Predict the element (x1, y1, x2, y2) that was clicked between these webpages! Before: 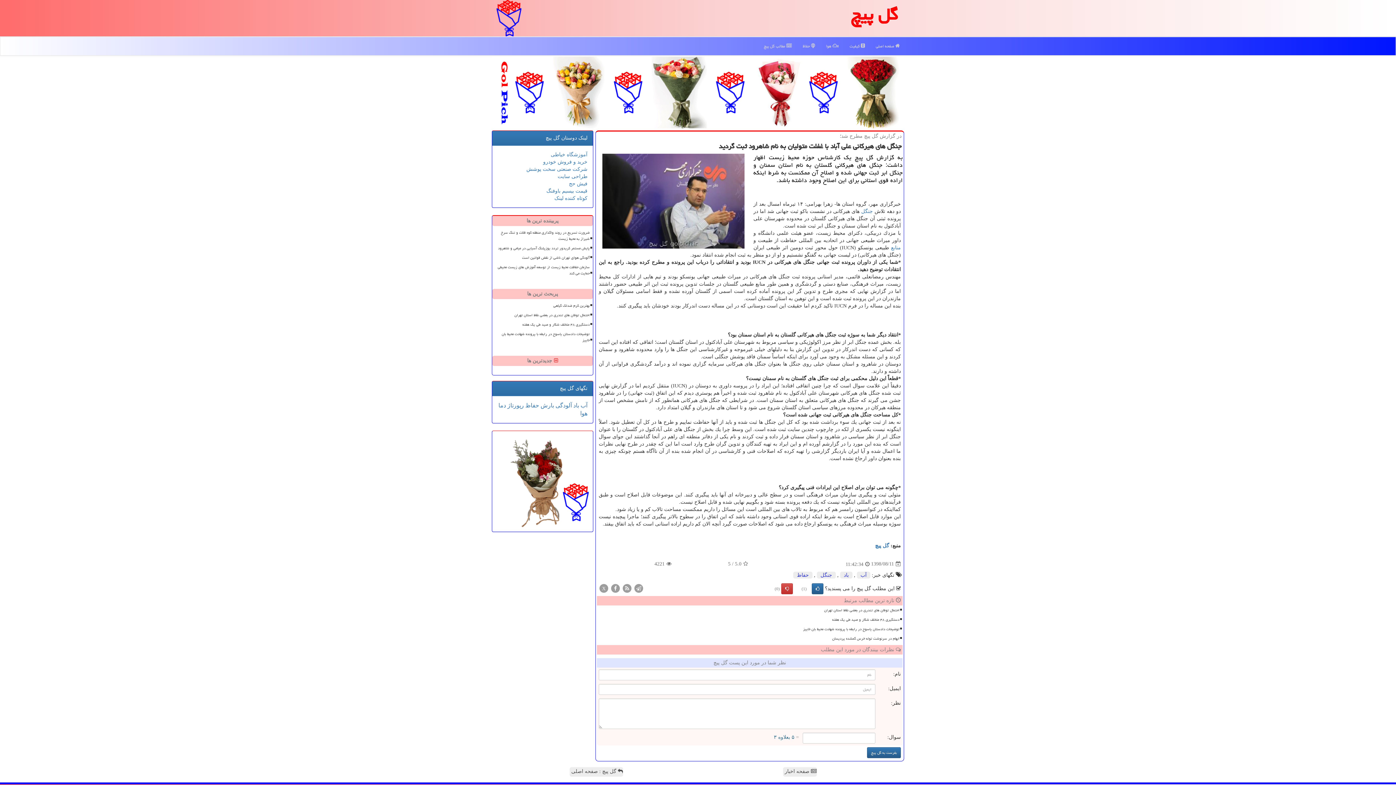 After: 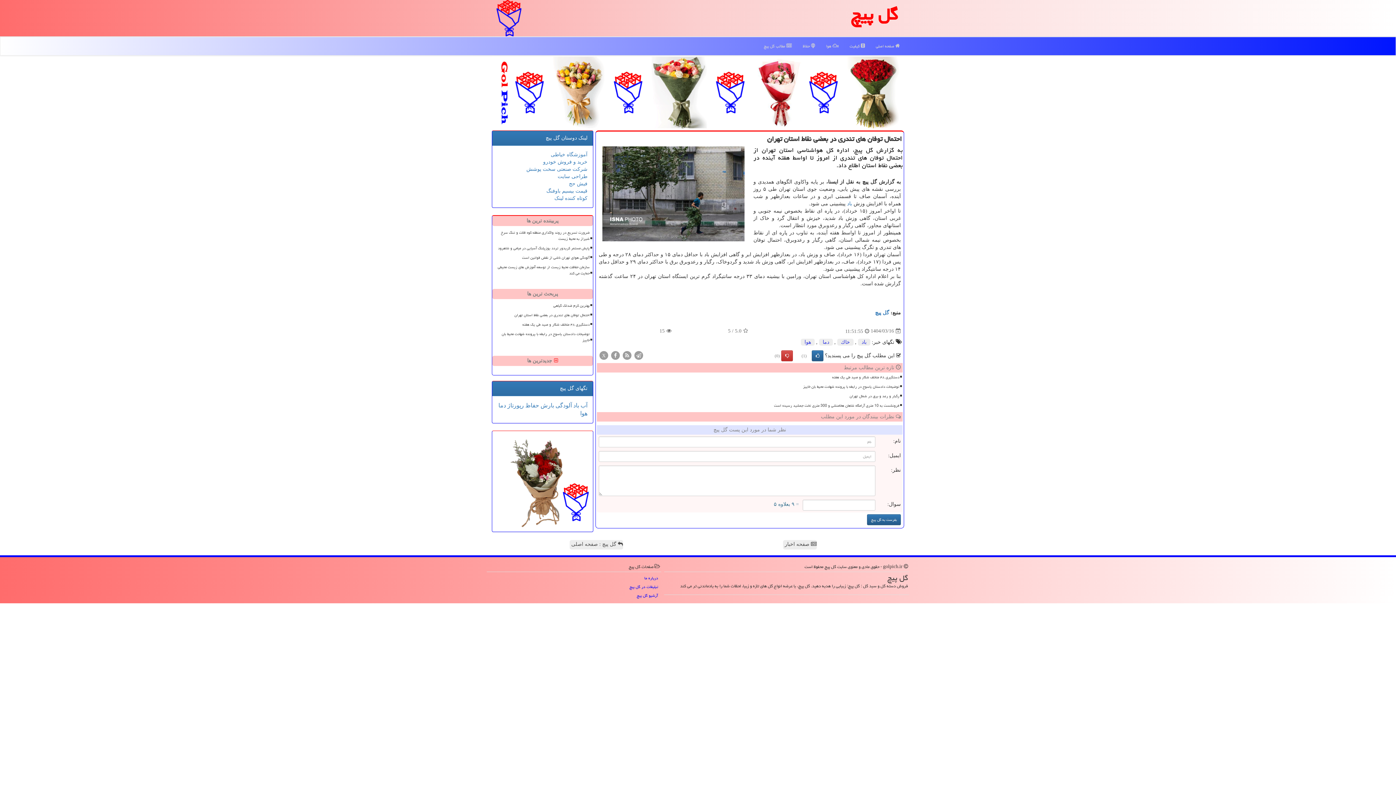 Action: label: احتمال توفان های تندری در بعضی نقاط استان تهران bbox: (610, 606, 900, 614)